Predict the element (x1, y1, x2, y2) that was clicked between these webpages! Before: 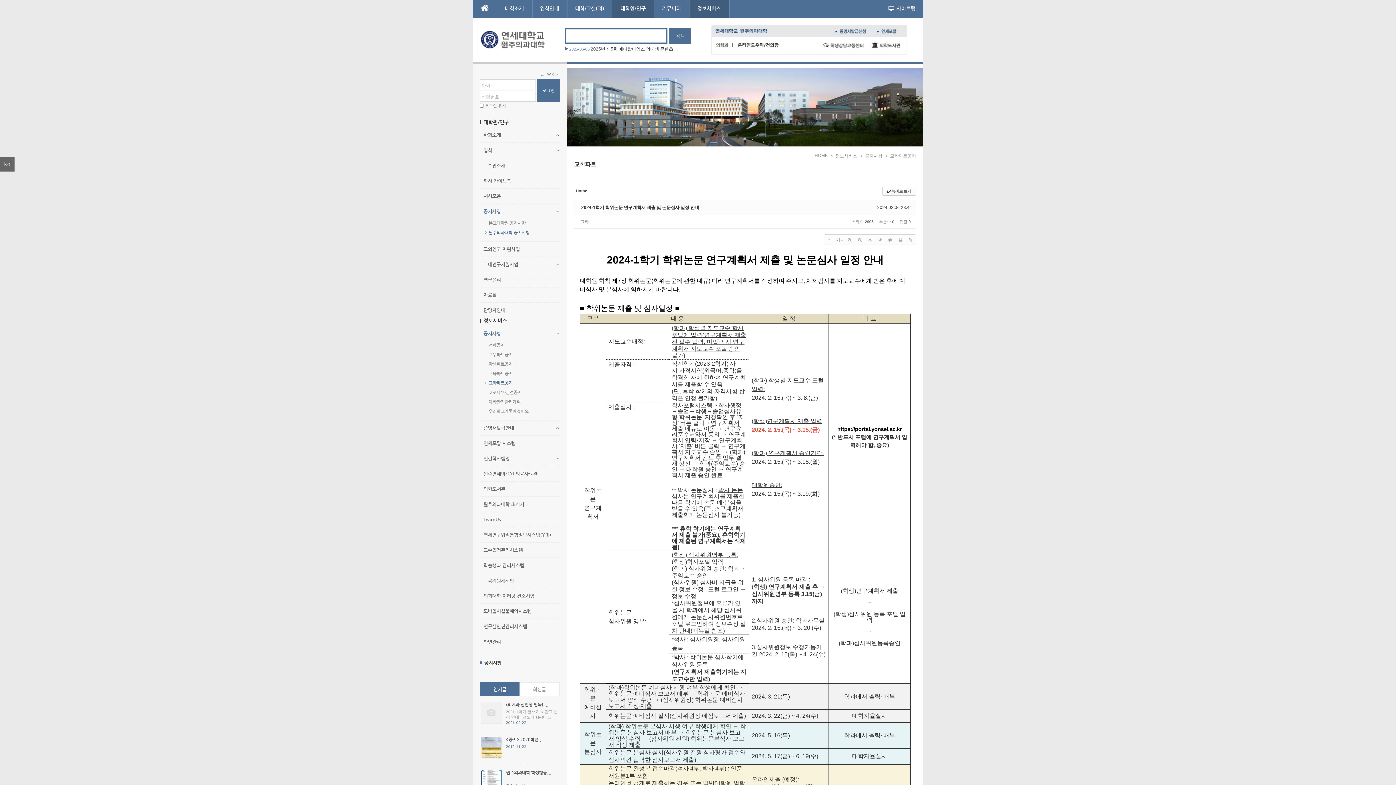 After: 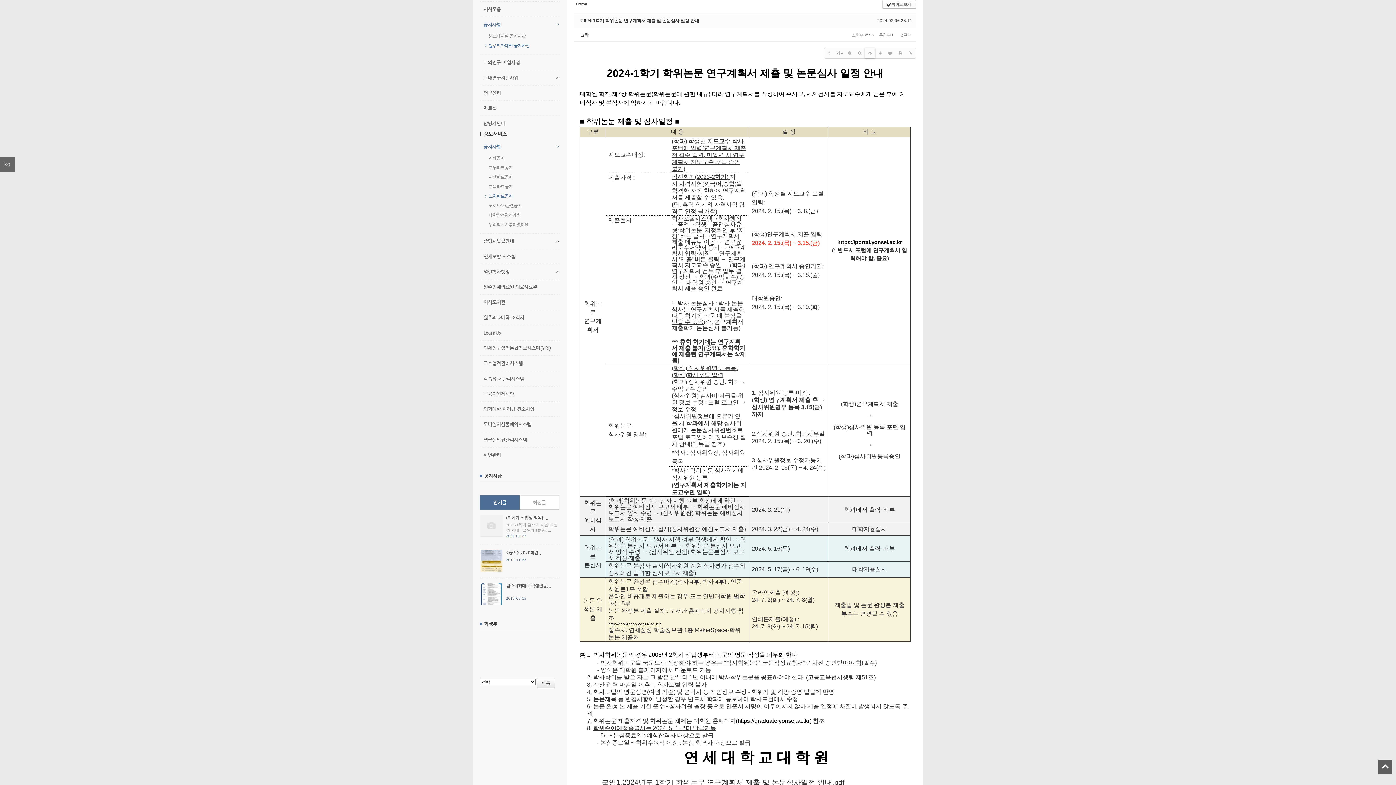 Action: bbox: (865, 234, 875, 245)